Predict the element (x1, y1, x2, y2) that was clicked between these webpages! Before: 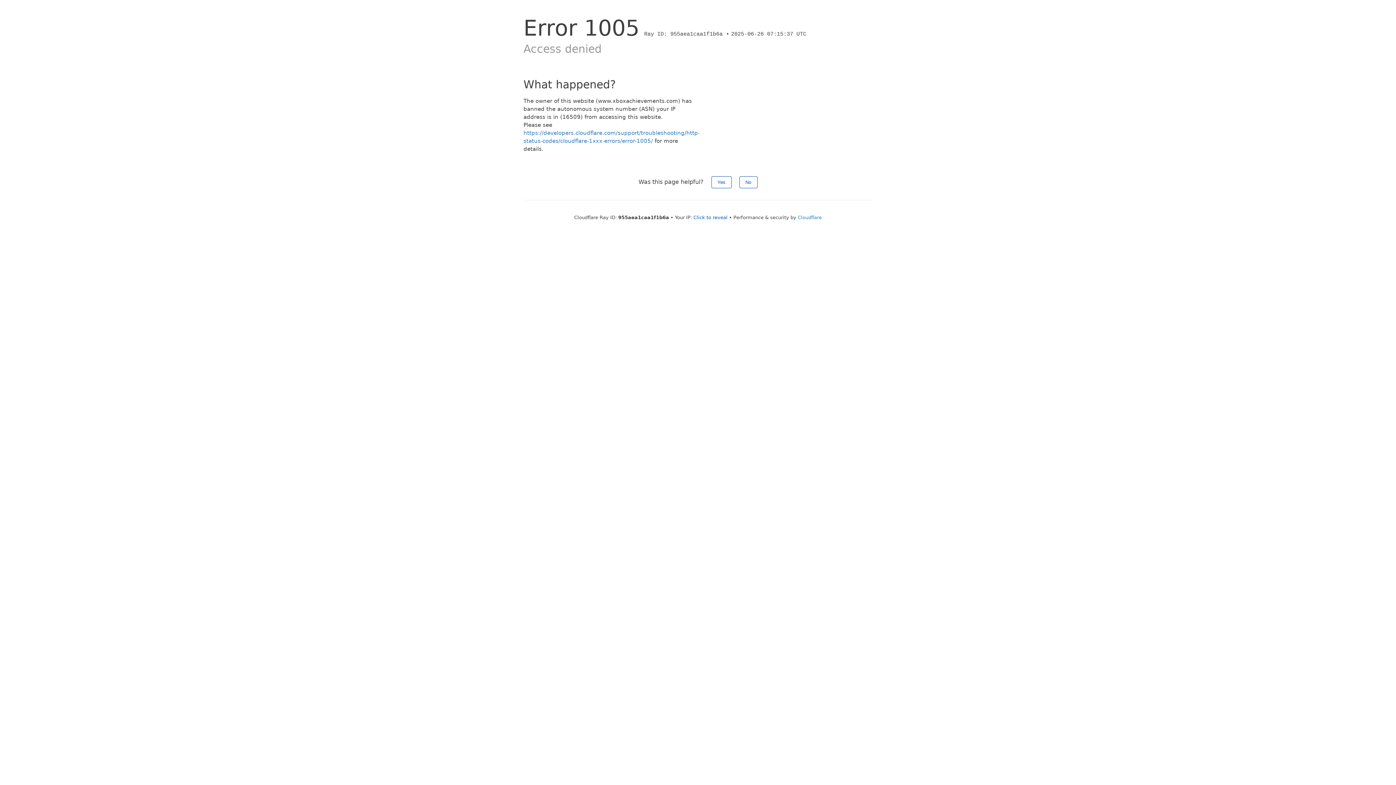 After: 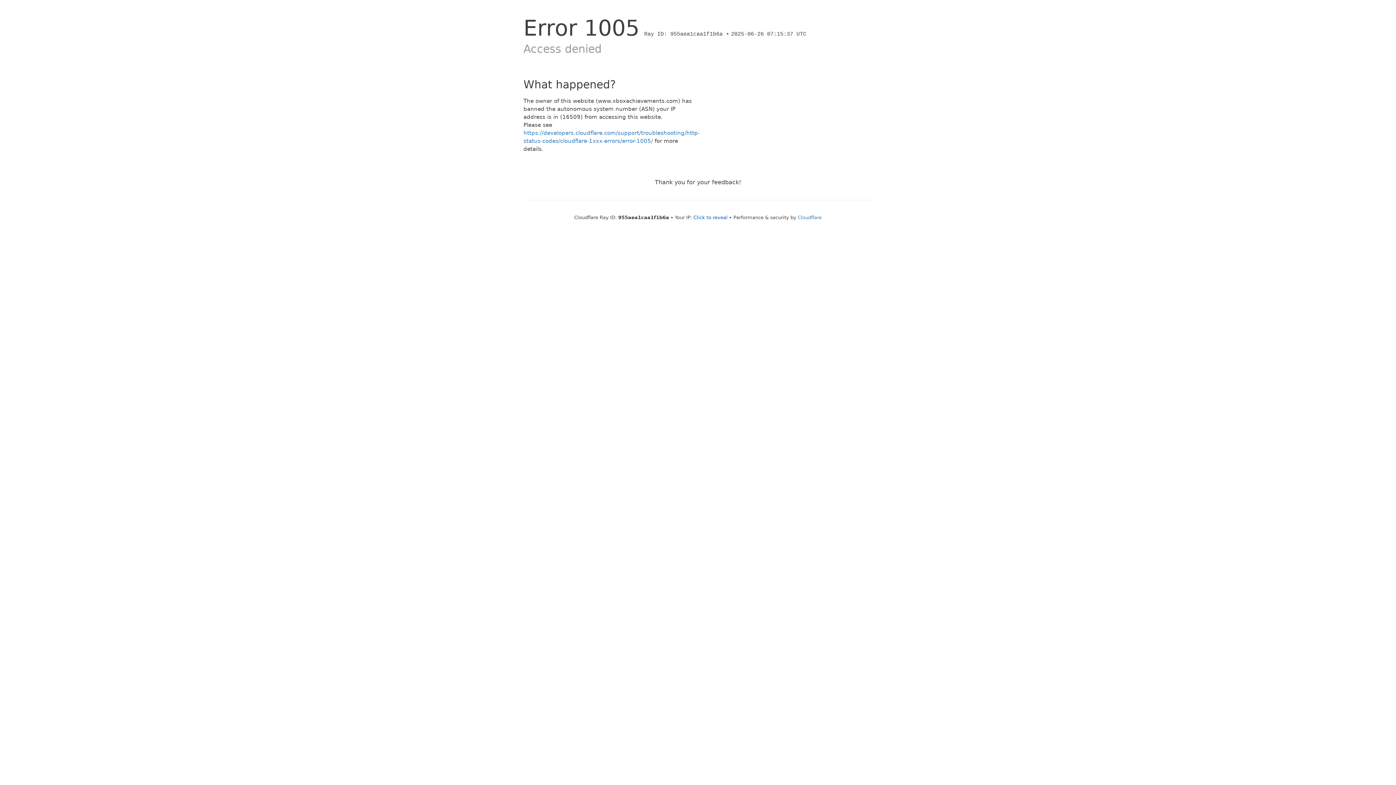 Action: label: Yes bbox: (711, 176, 731, 188)